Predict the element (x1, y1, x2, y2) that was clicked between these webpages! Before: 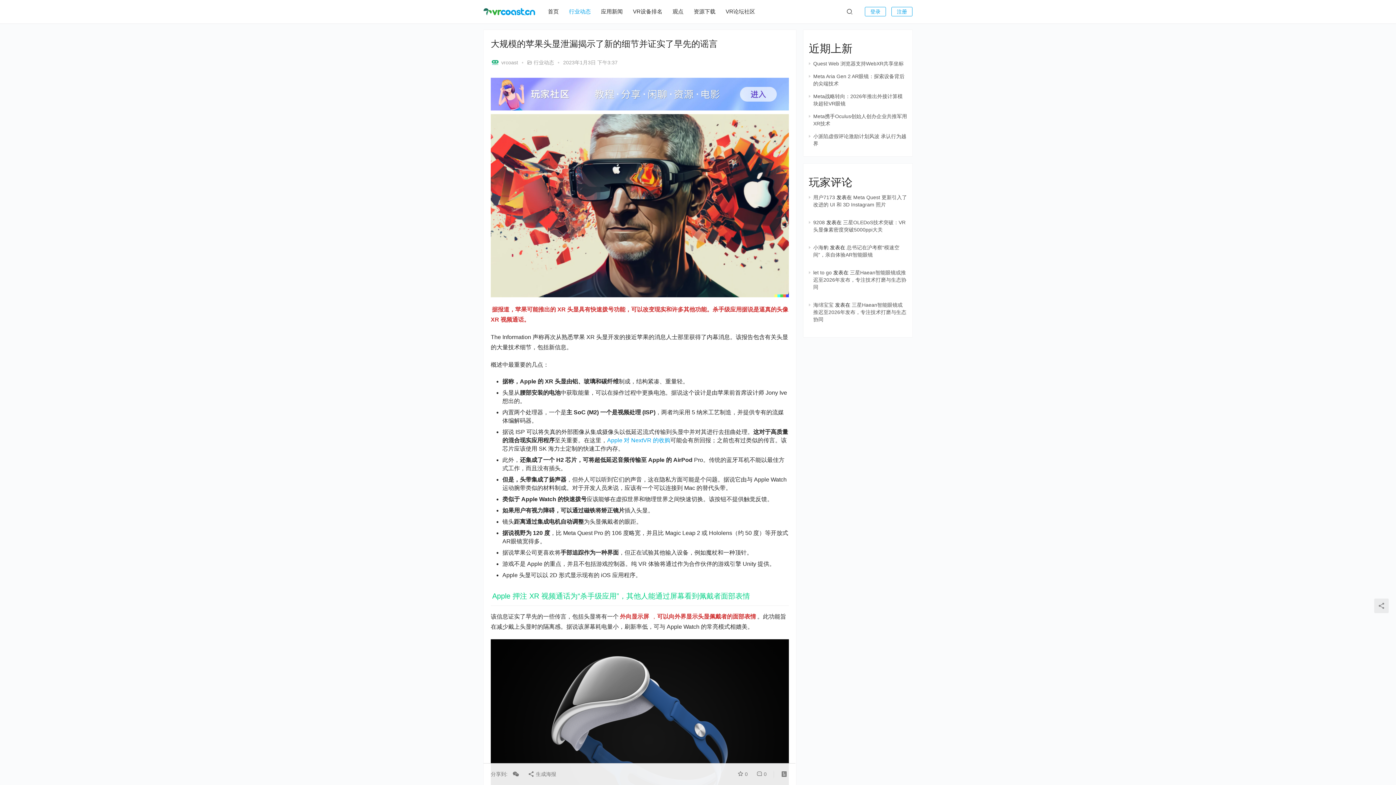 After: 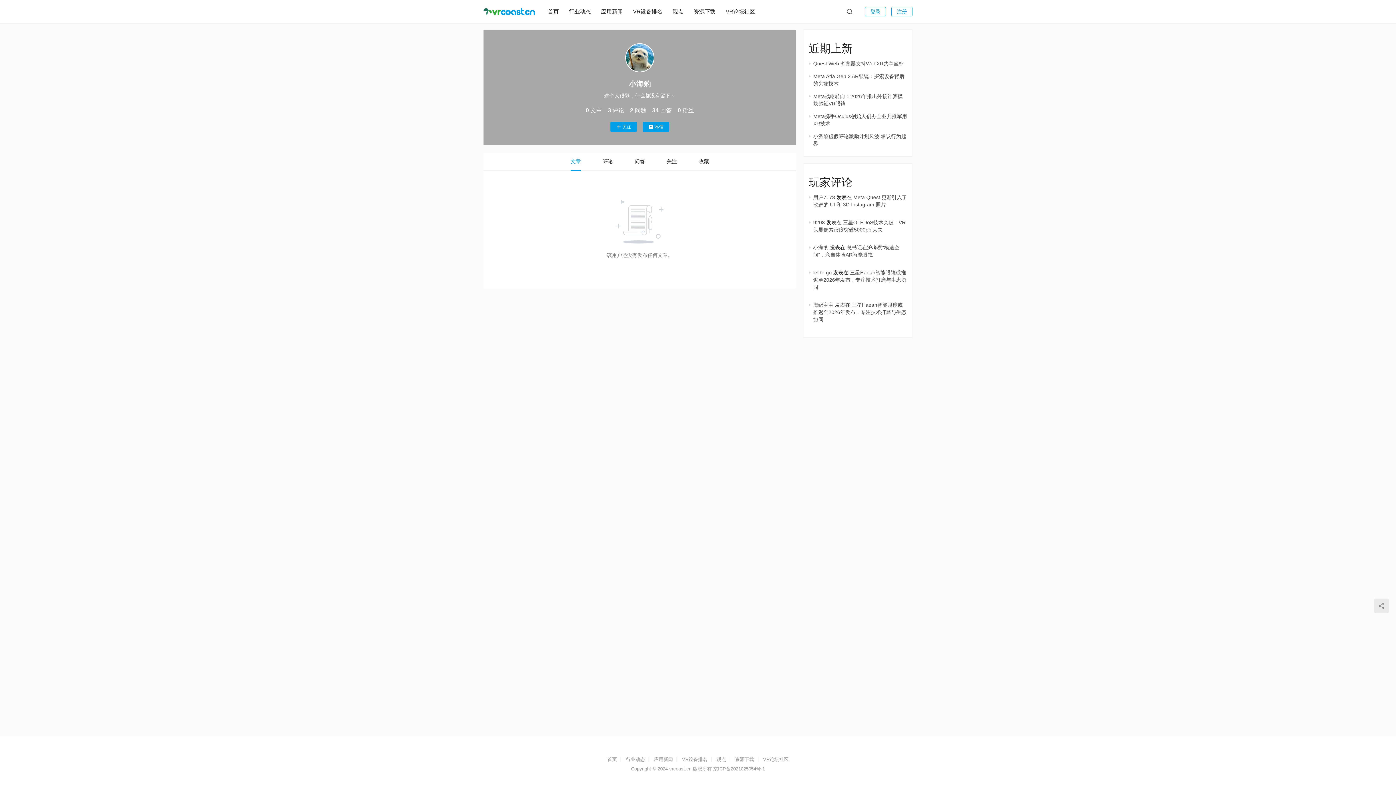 Action: label: 小海豹 bbox: (813, 244, 828, 250)